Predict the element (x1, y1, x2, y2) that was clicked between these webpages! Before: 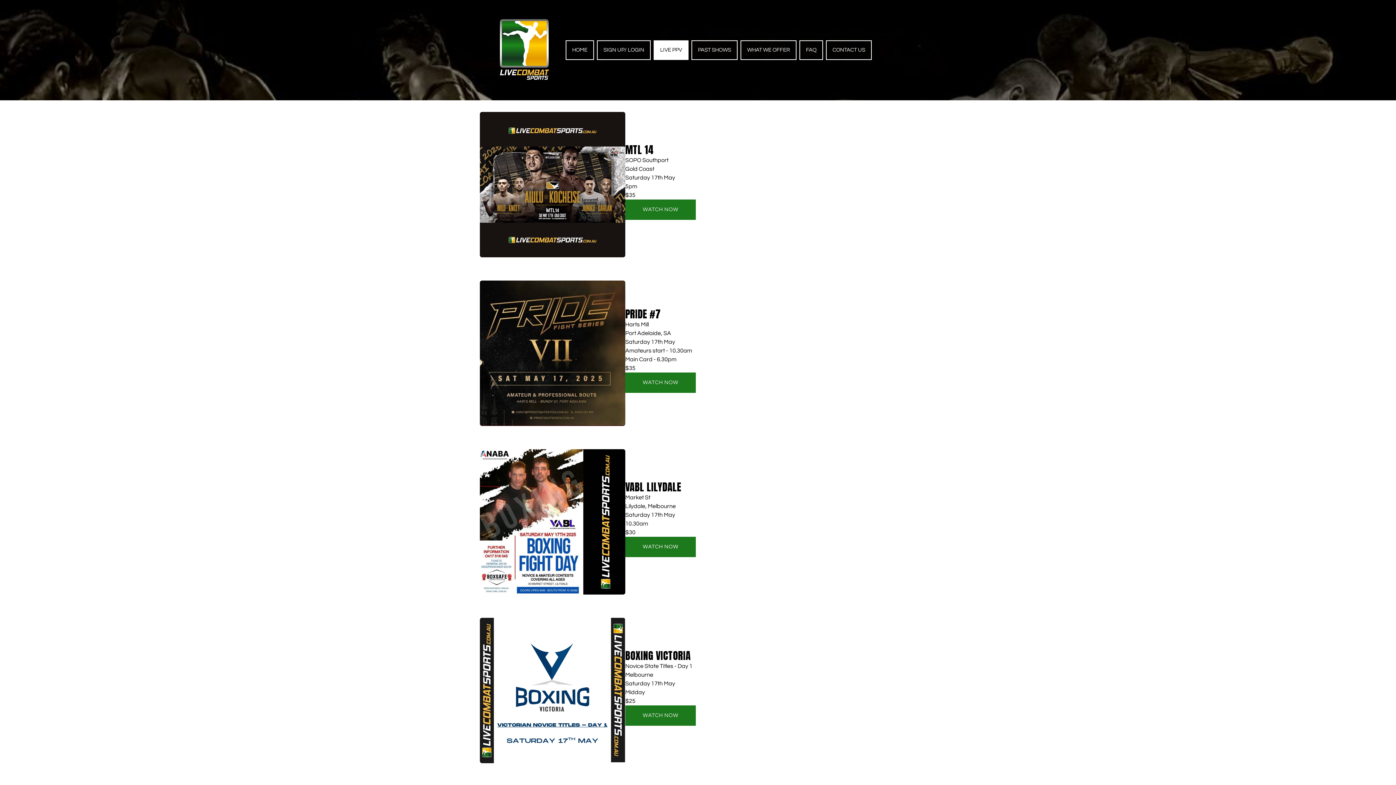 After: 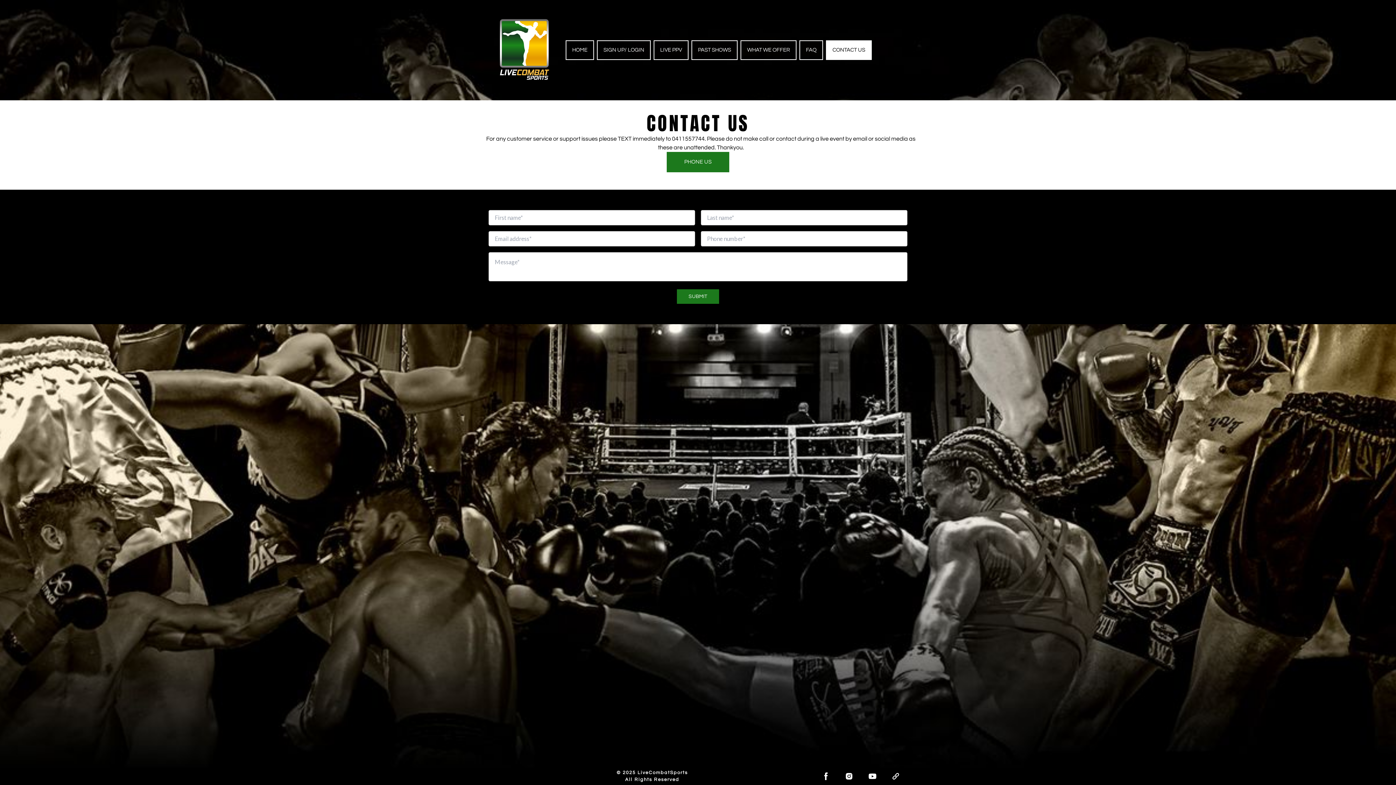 Action: label: CONTACT US bbox: (826, 40, 872, 60)